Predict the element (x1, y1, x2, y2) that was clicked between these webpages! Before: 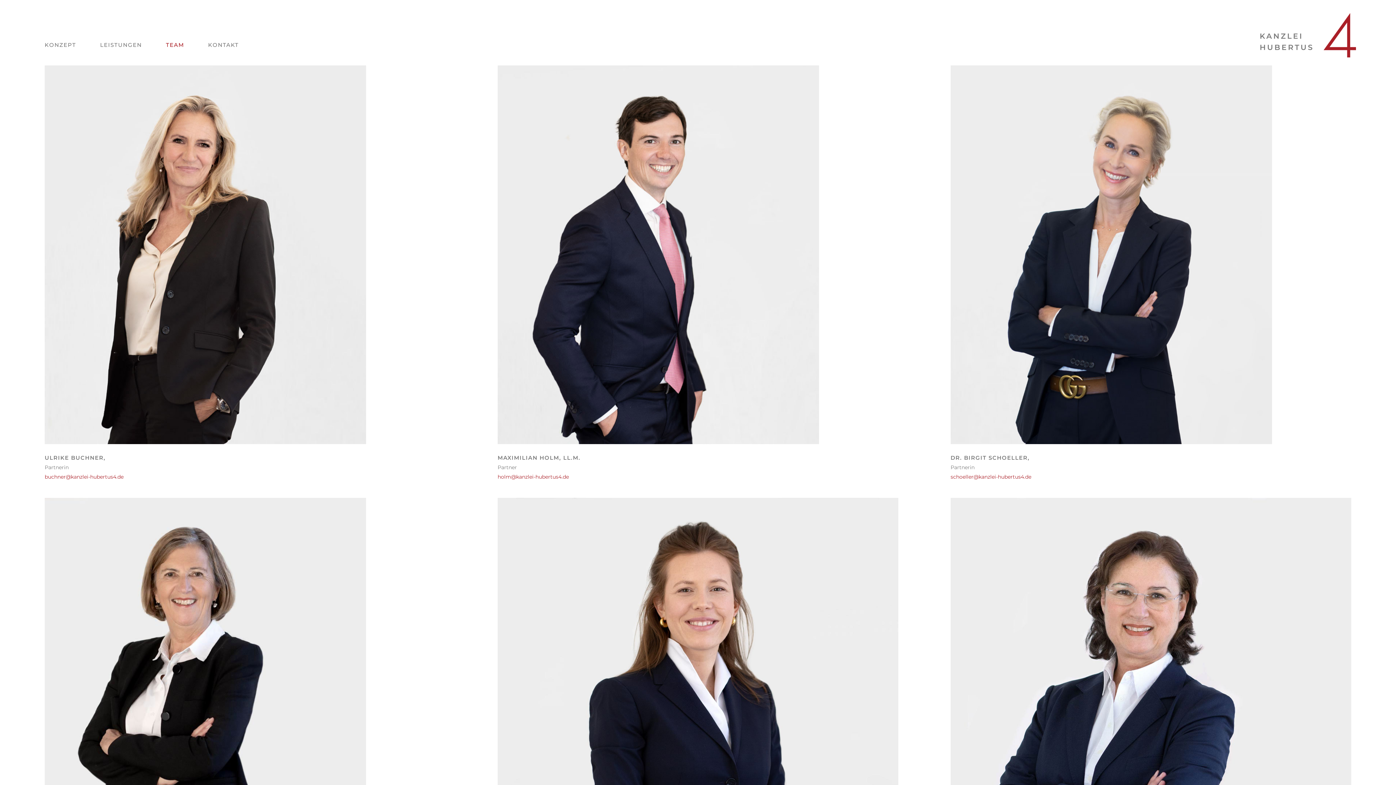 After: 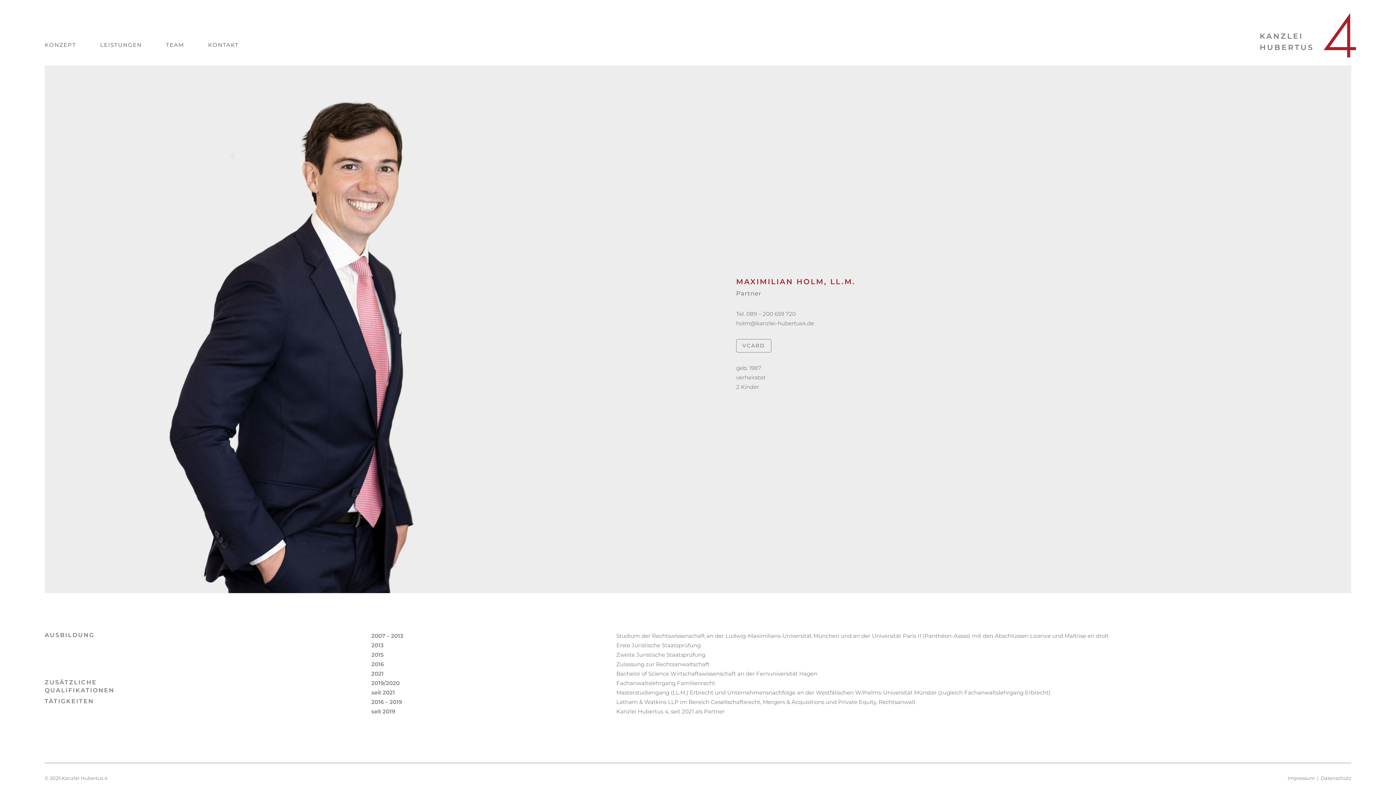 Action: bbox: (497, 65, 898, 444)